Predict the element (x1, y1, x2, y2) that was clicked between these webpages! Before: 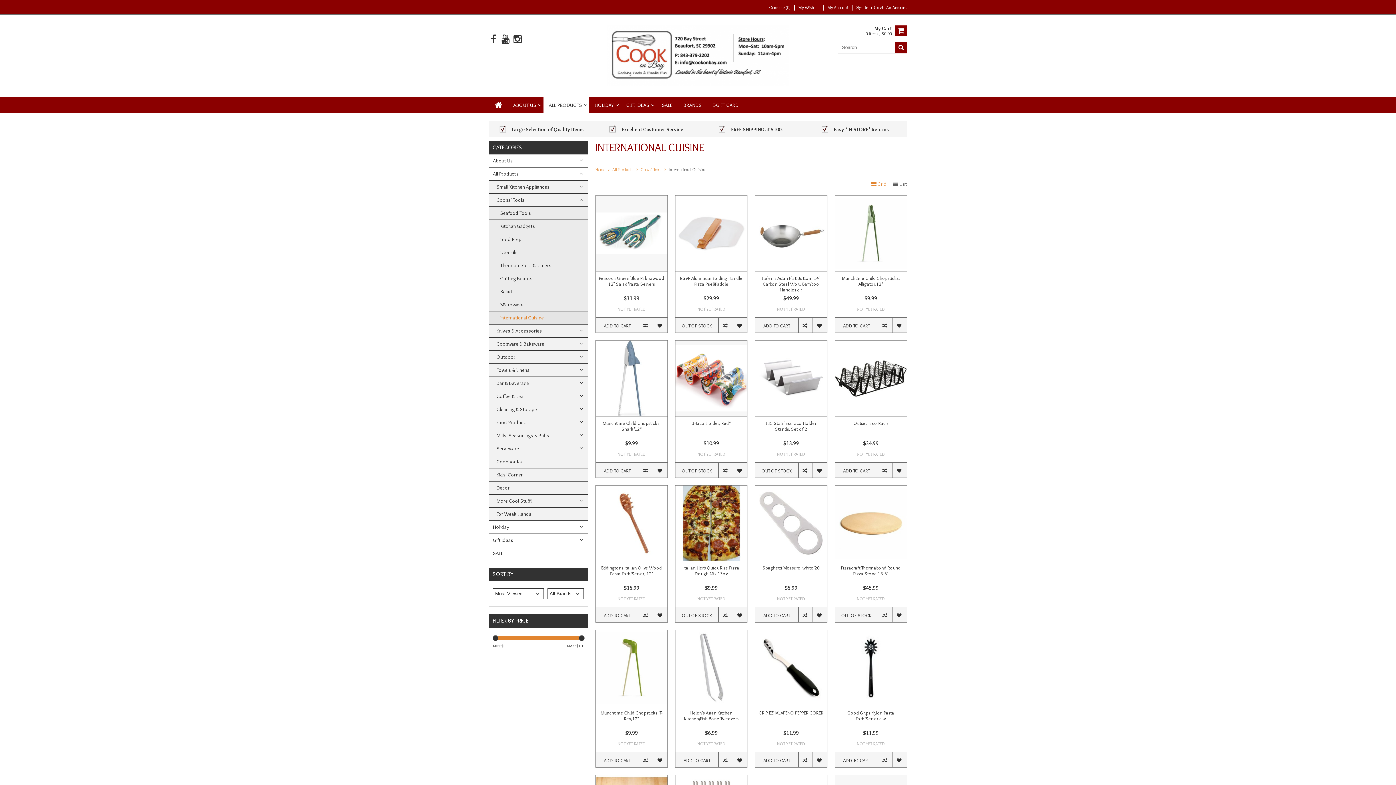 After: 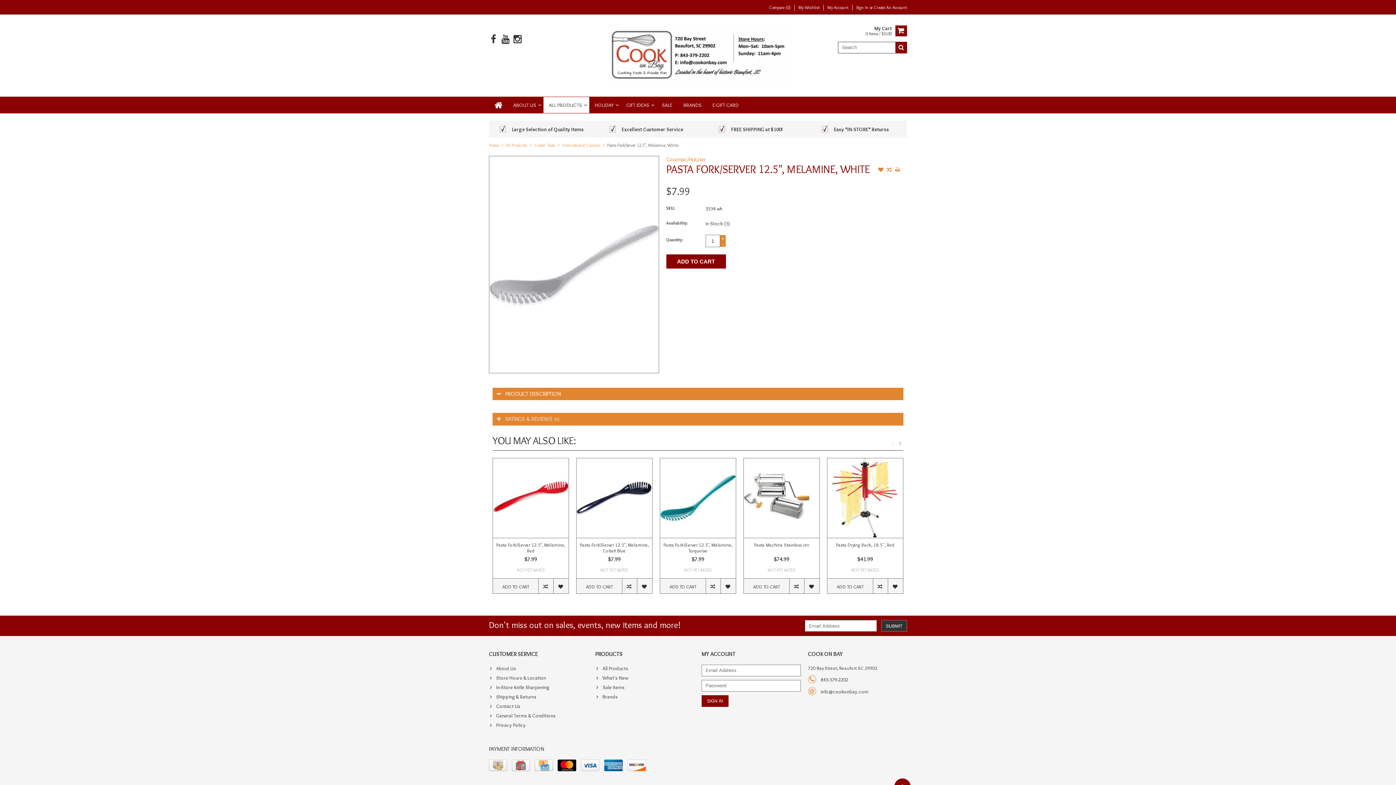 Action: bbox: (835, 775, 906, 782)